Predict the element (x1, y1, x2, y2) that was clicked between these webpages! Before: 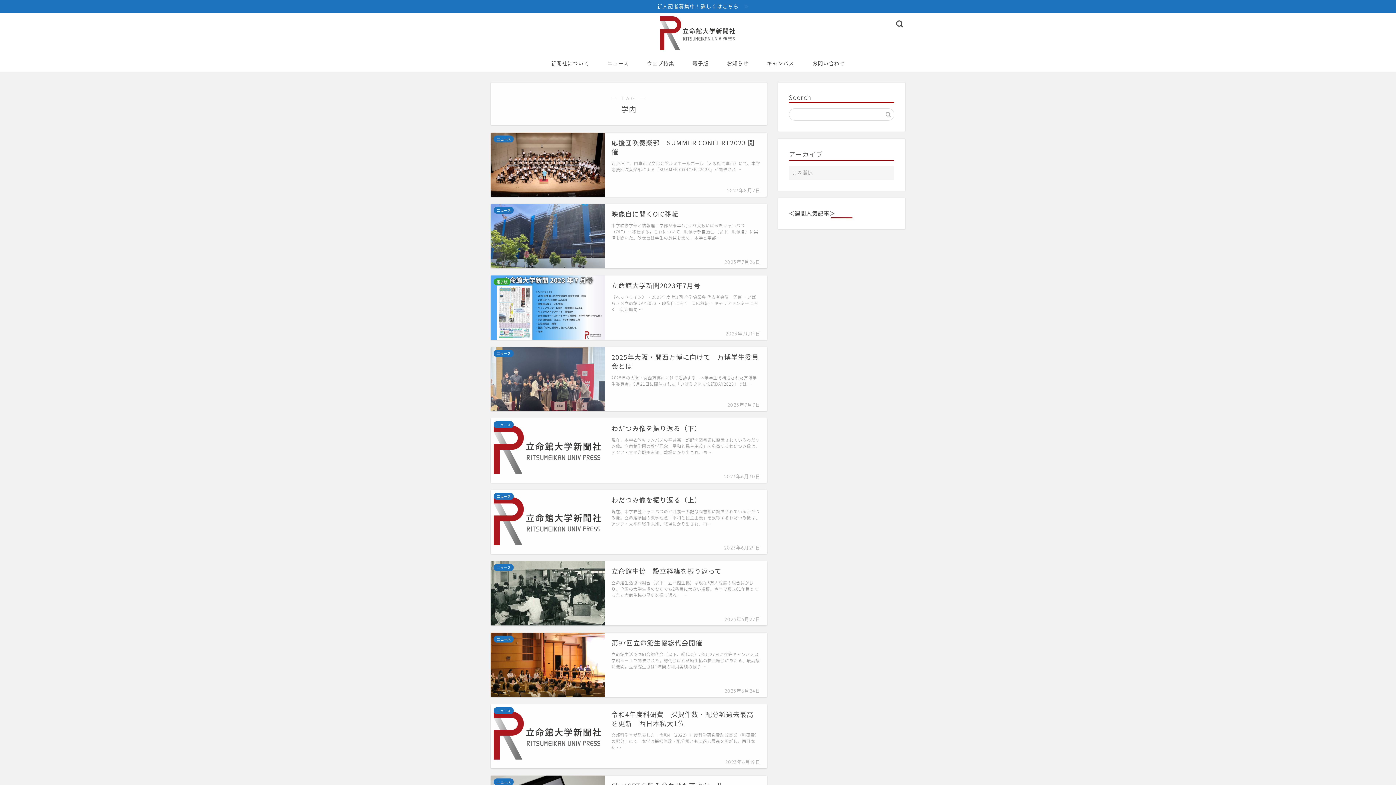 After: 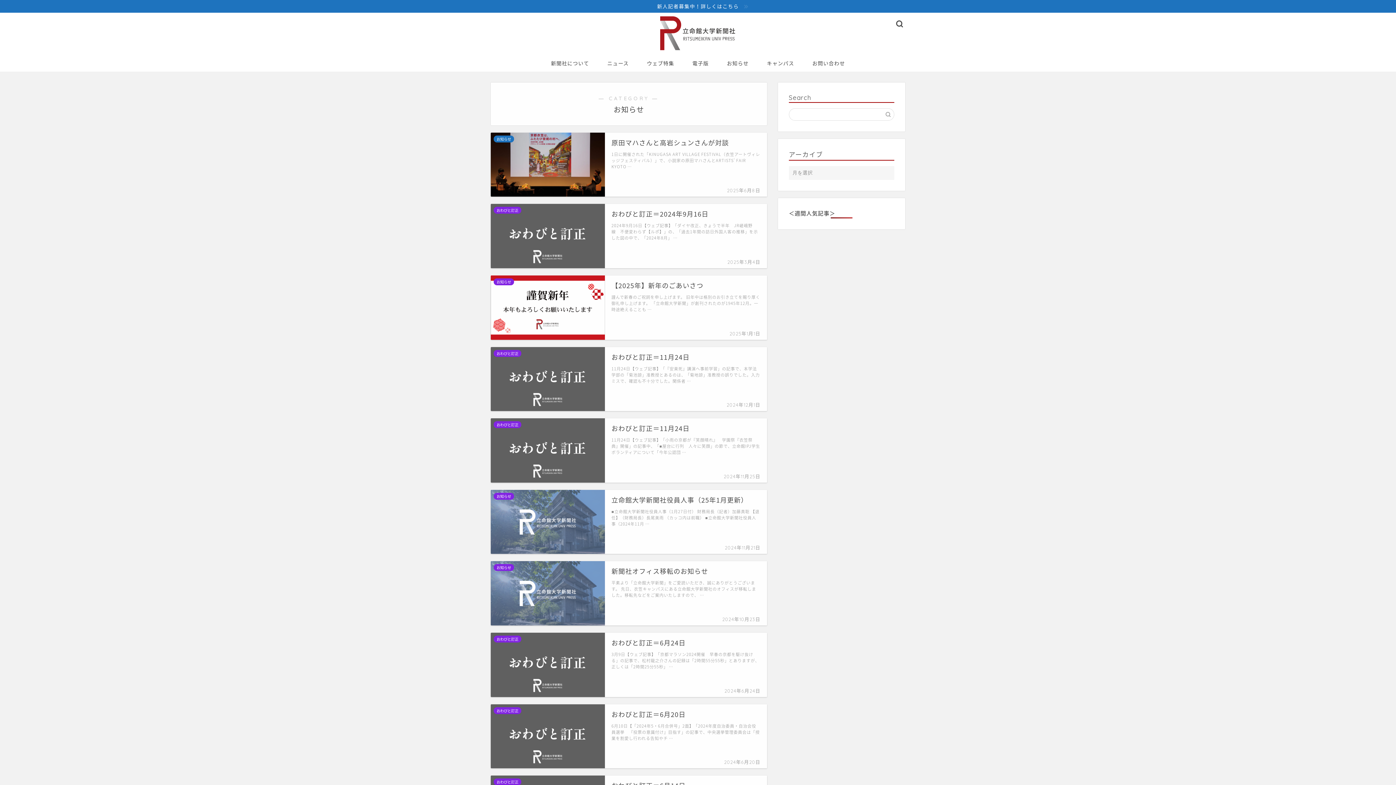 Action: bbox: (718, 54, 758, 71) label: お知らせ